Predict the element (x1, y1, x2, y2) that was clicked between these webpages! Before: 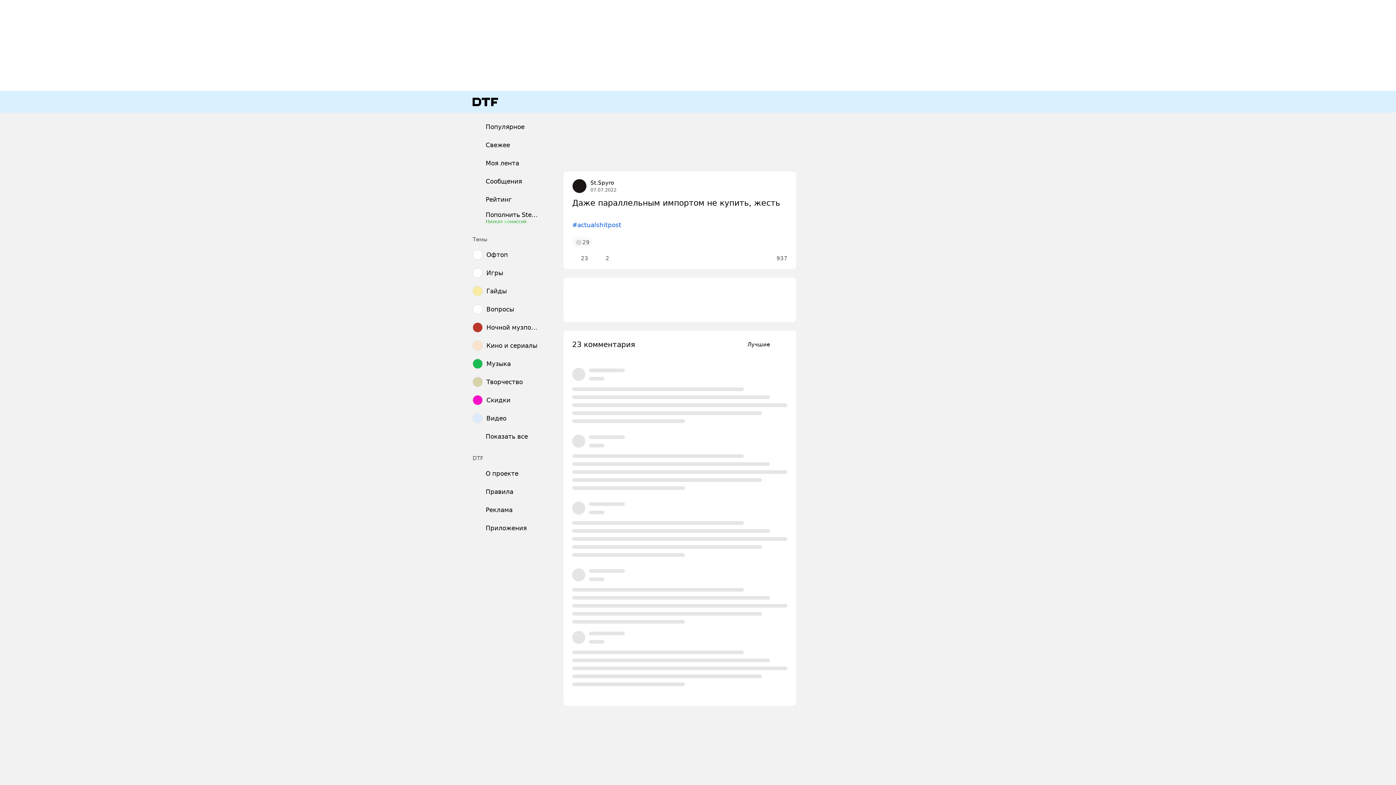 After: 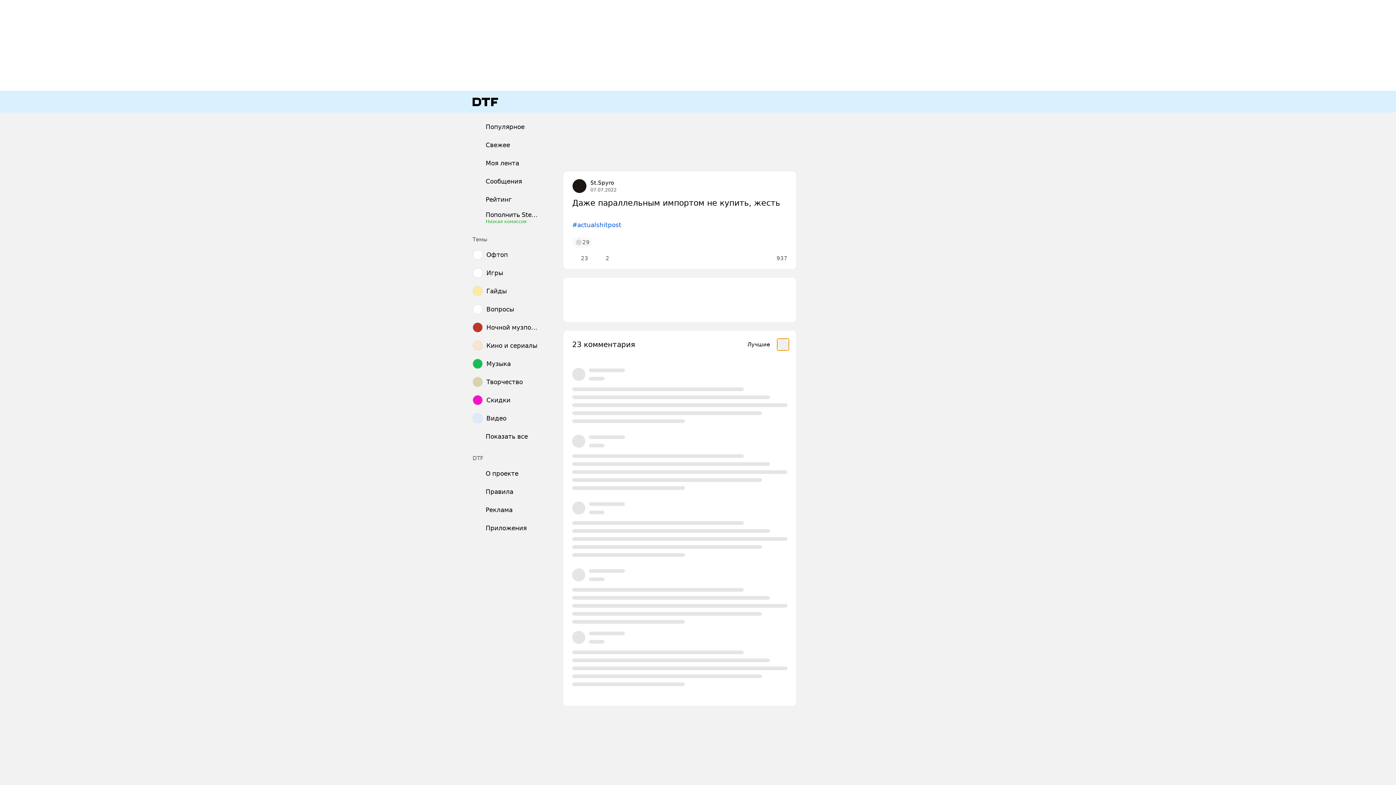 Action: bbox: (777, 338, 789, 350)